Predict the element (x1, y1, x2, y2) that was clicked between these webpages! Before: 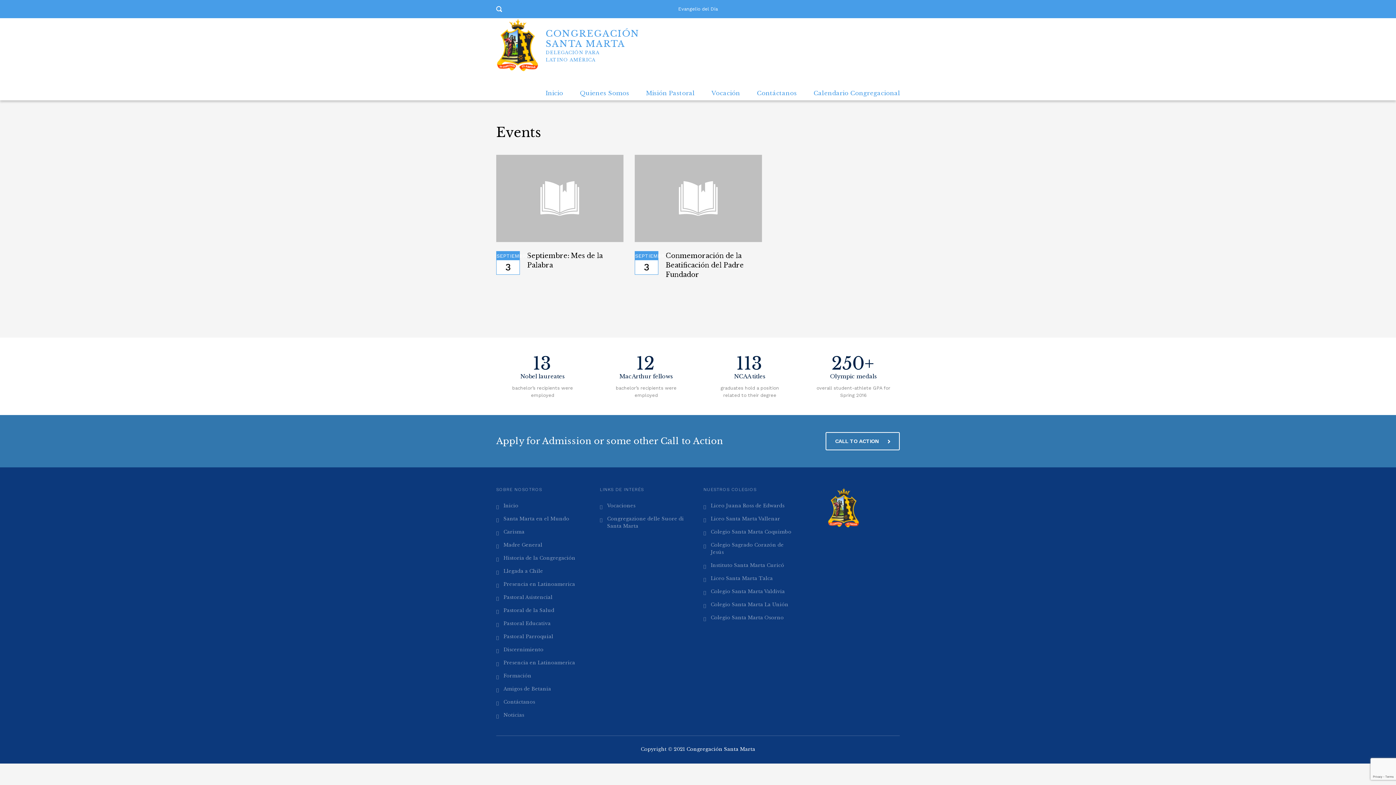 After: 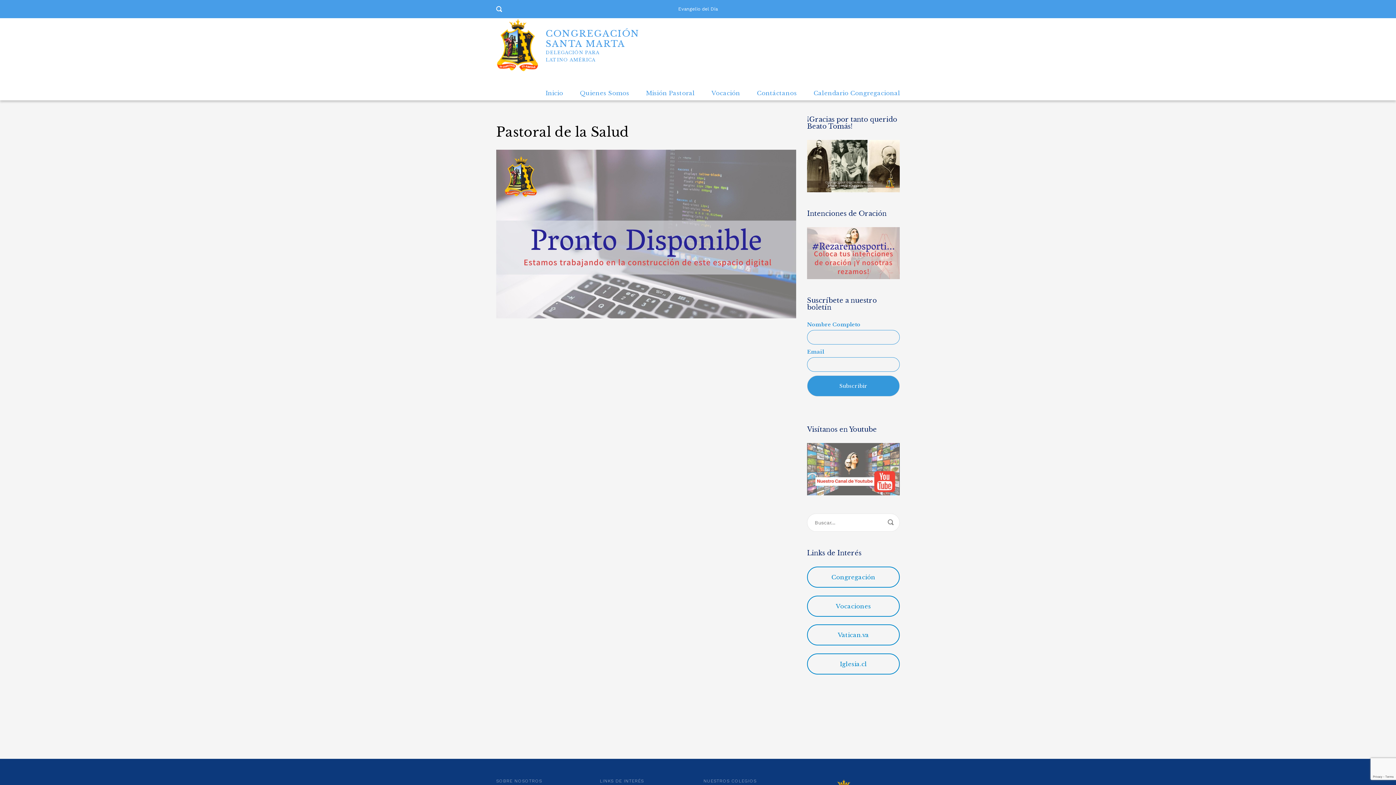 Action: bbox: (496, 607, 589, 614) label: Pastoral de la Salud